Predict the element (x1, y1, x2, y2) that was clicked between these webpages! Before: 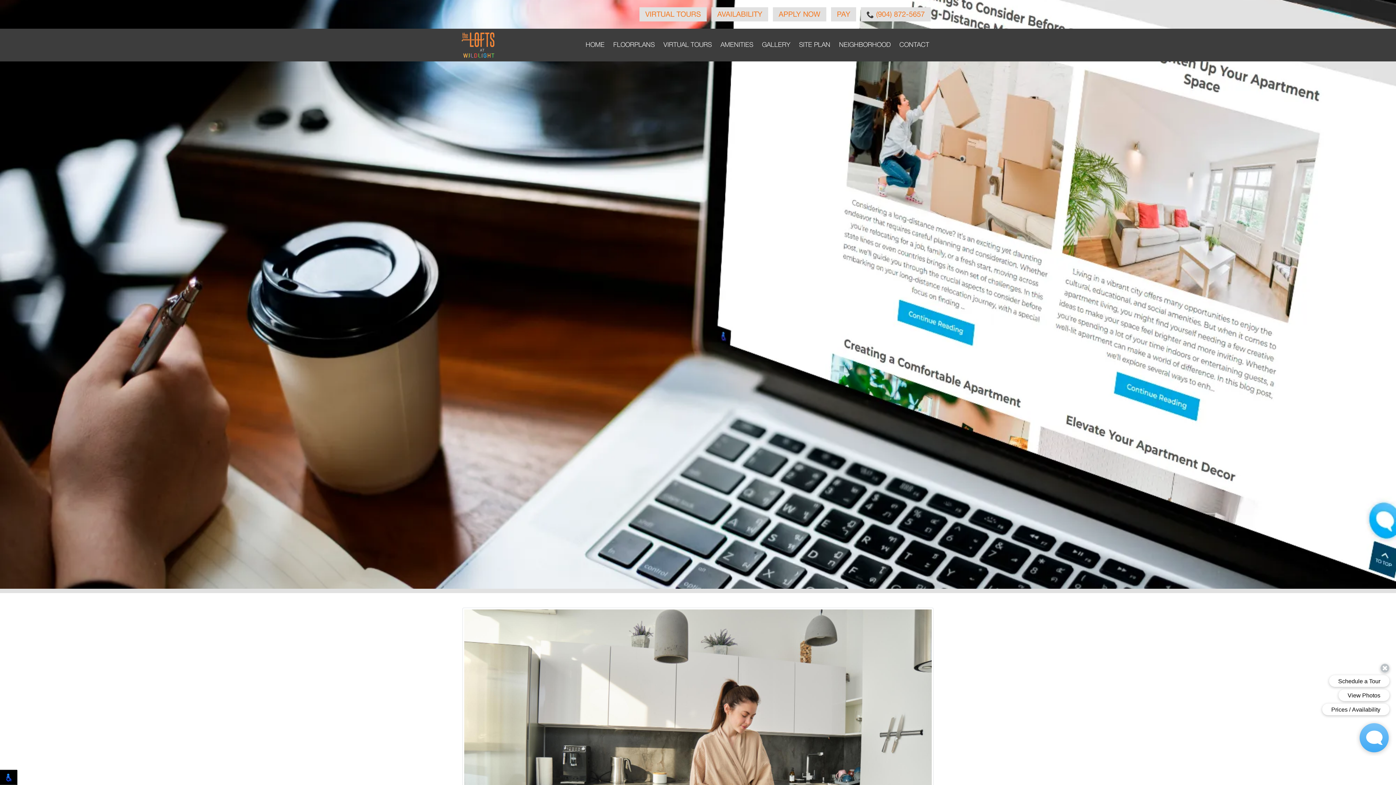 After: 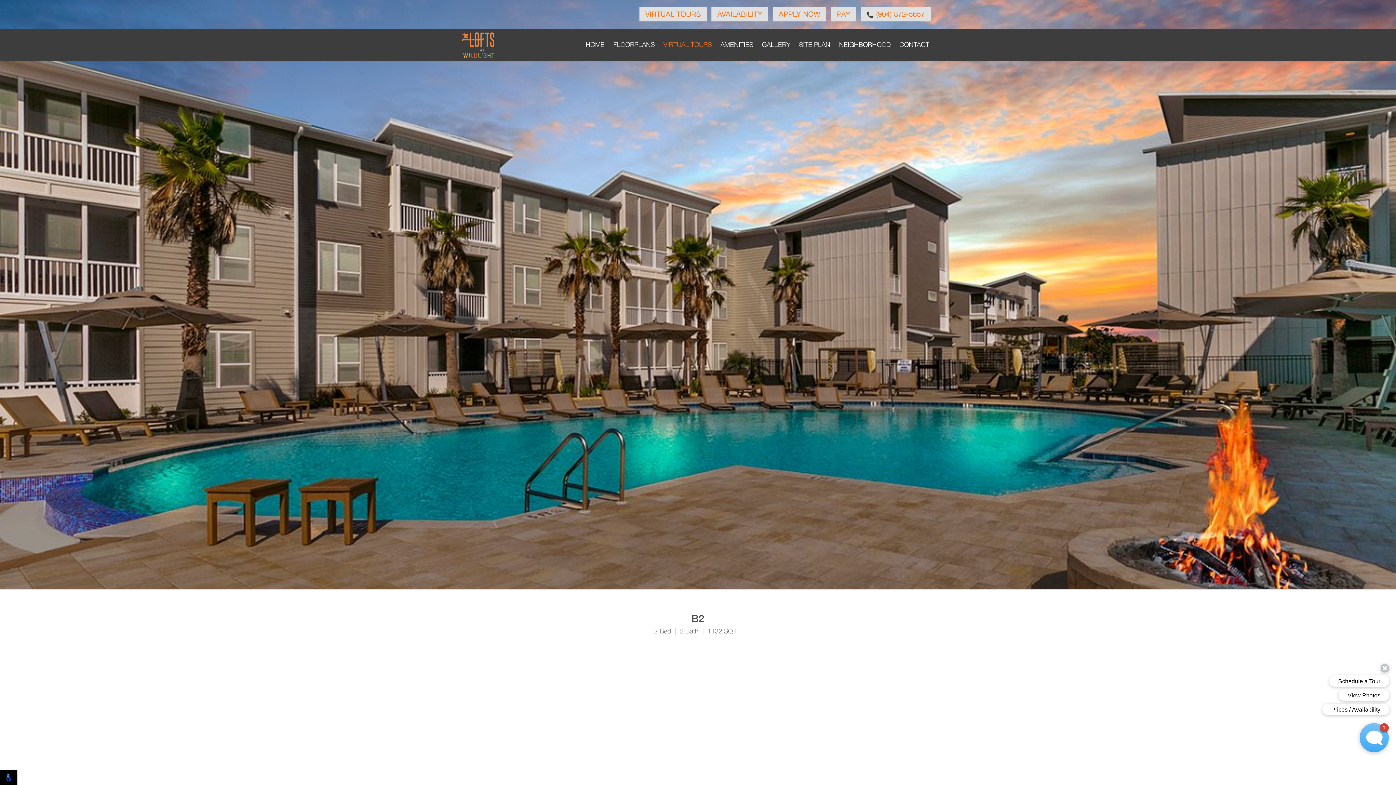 Action: bbox: (659, 33, 716, 56) label: VIRTUAL TOURS